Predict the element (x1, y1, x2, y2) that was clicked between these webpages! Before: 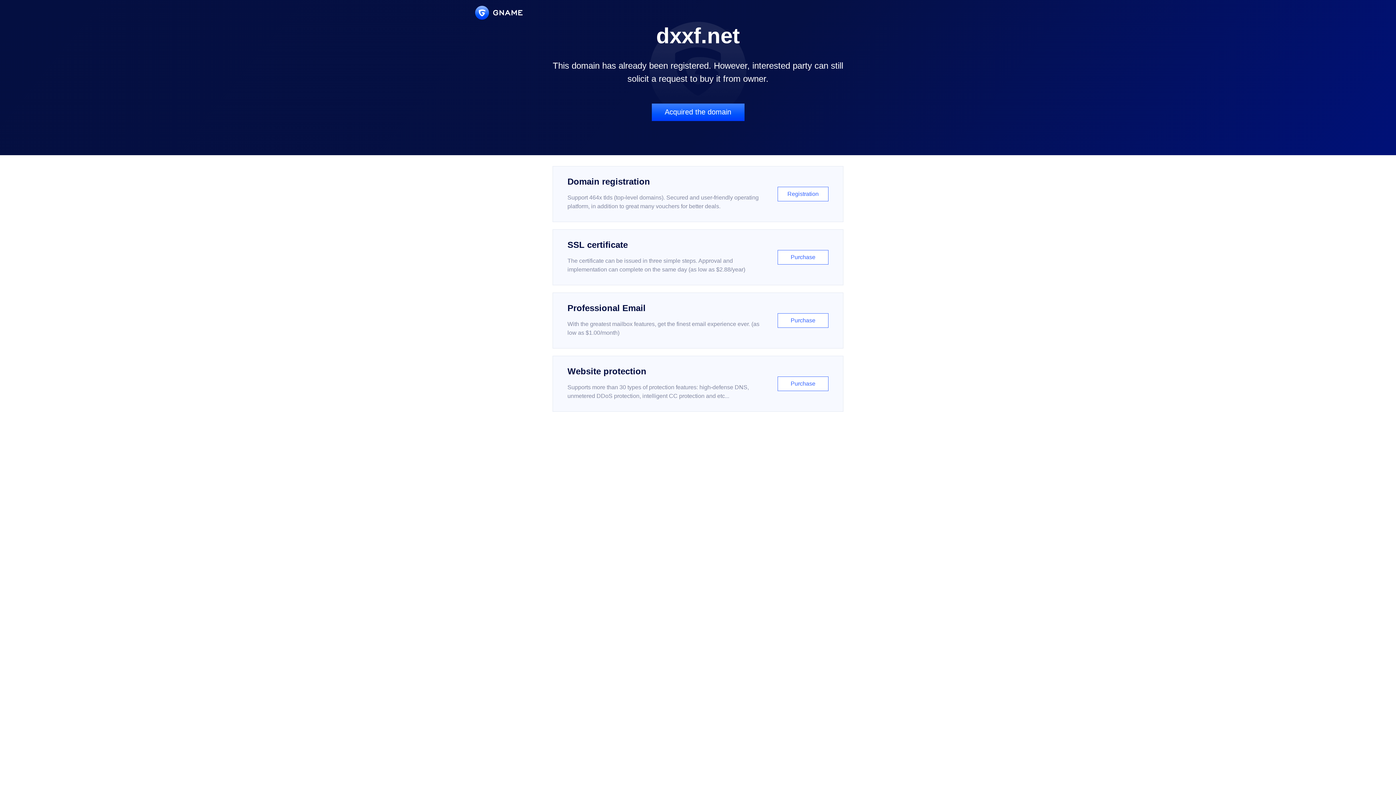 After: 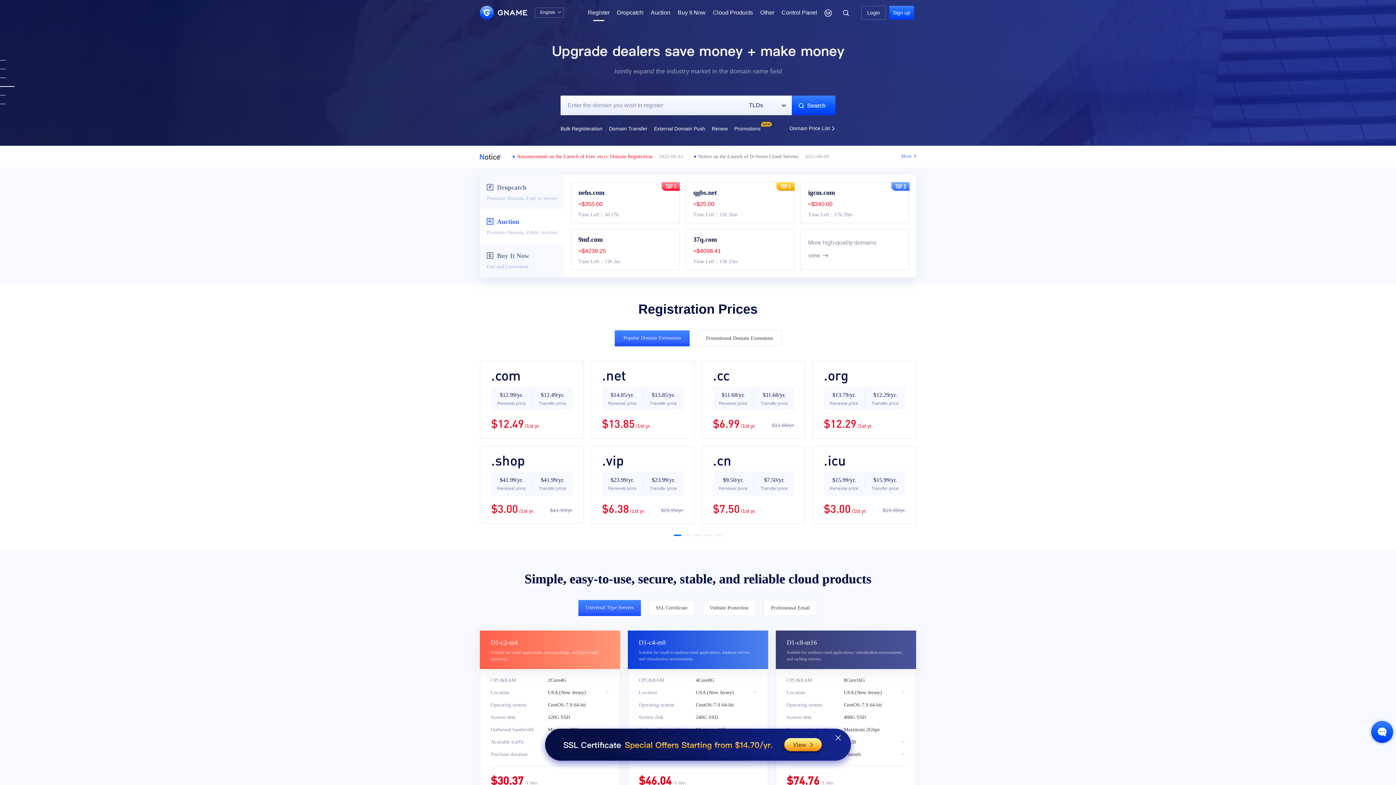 Action: label: Domain registration

Support 464x tlds (top-level domains). Secured and user-friendly operating platform, in addition to great many vouchers for better deals.

Registration bbox: (552, 166, 843, 222)